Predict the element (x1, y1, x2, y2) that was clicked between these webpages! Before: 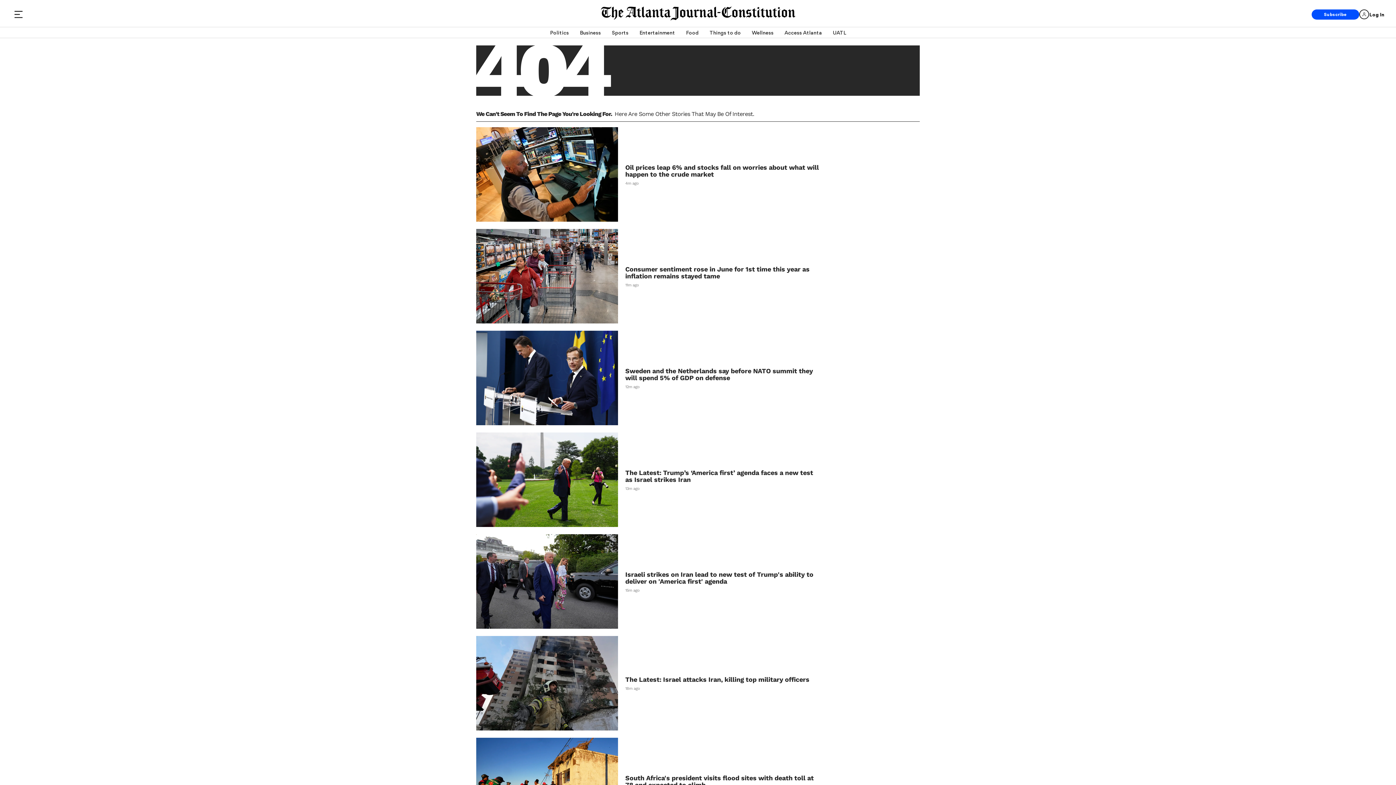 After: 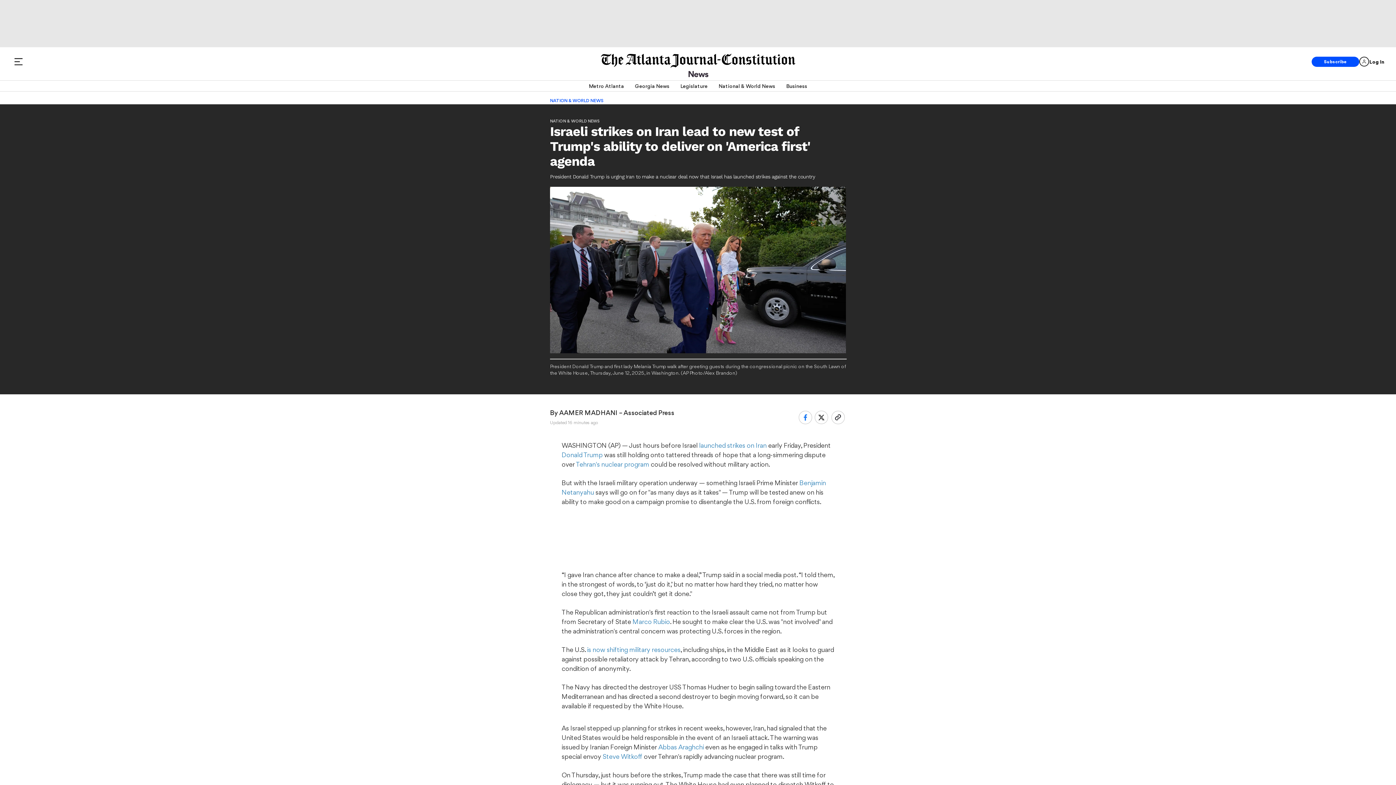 Action: label: Israeli strikes on Iran lead to new test of Trump's ability to deliver on 'America first' agenda bbox: (625, 571, 820, 584)